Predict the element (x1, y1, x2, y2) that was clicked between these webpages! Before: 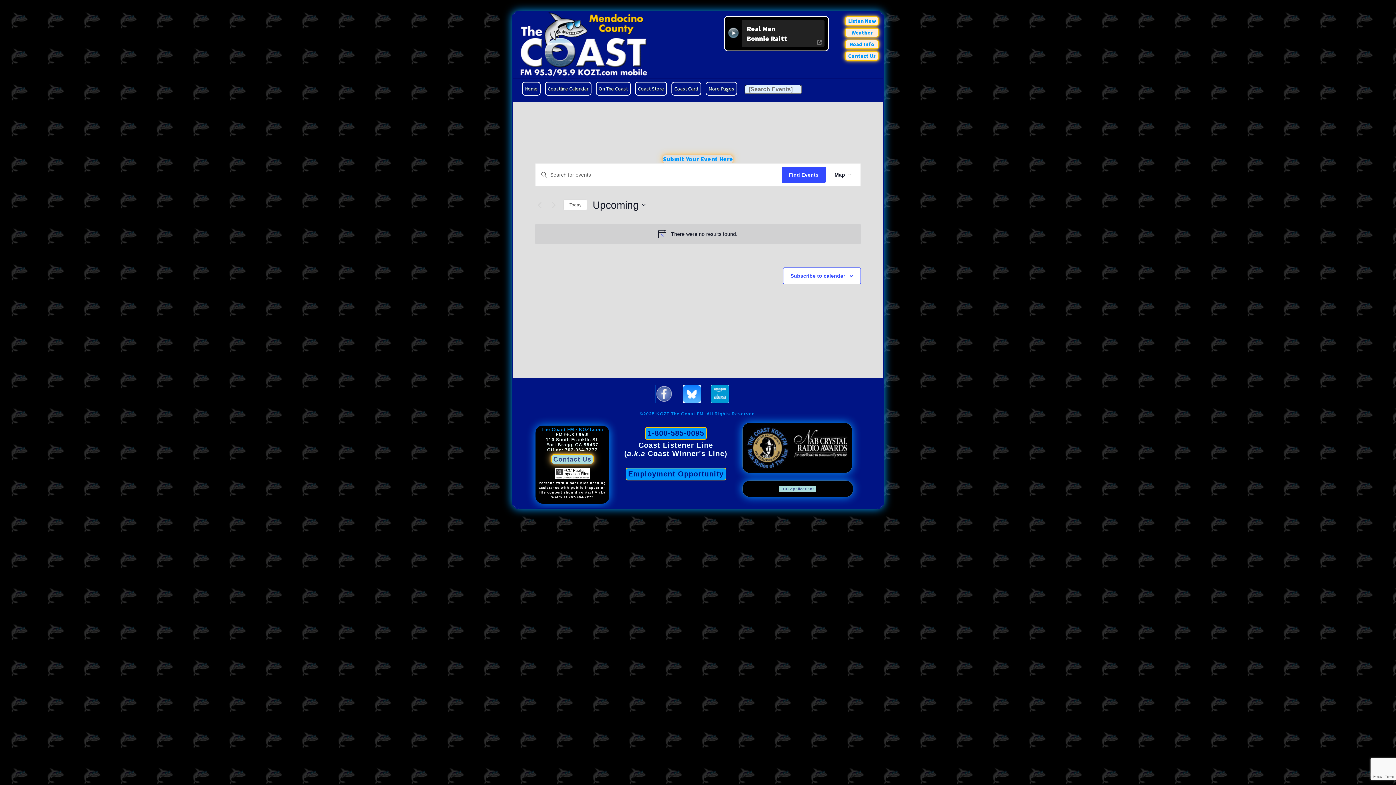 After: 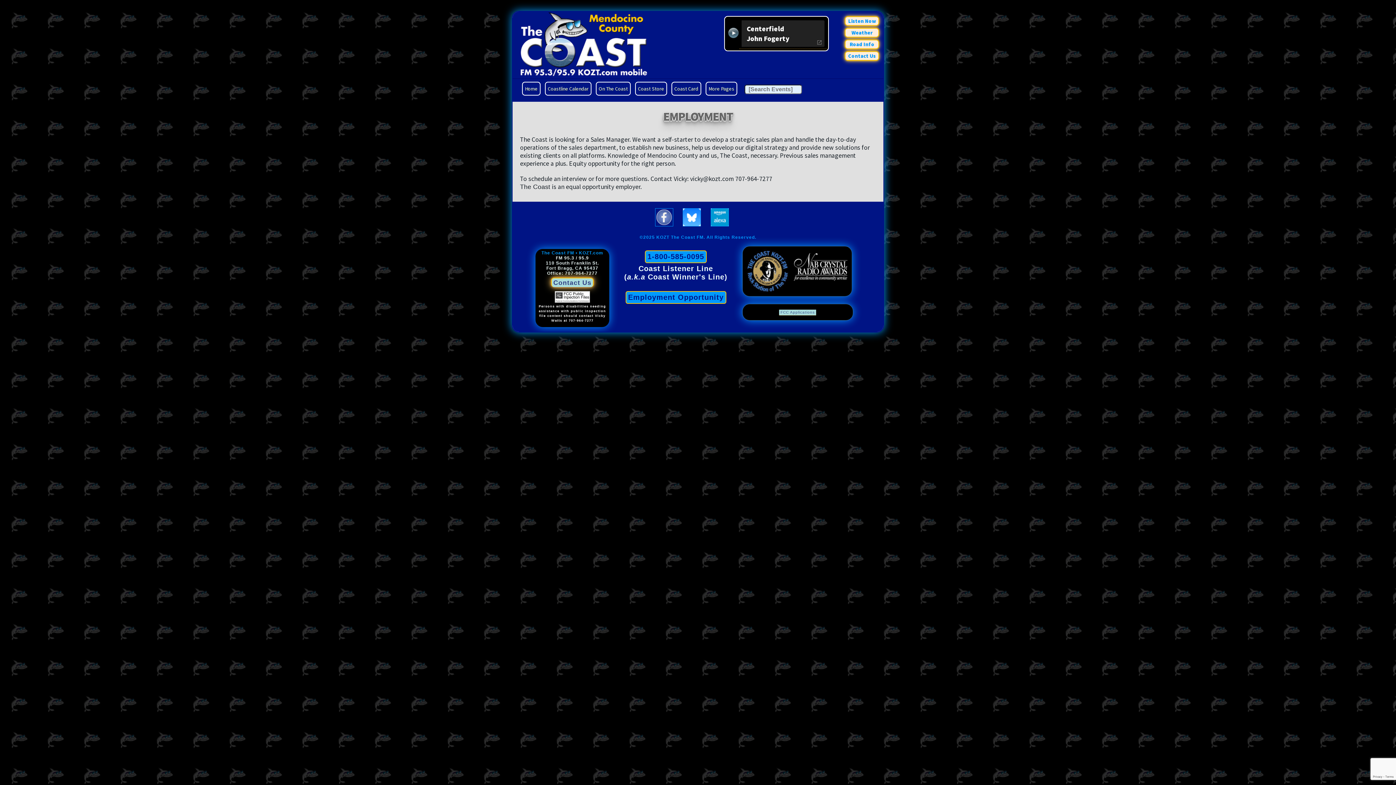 Action: label: Employment Opportunity bbox: (624, 472, 727, 478)